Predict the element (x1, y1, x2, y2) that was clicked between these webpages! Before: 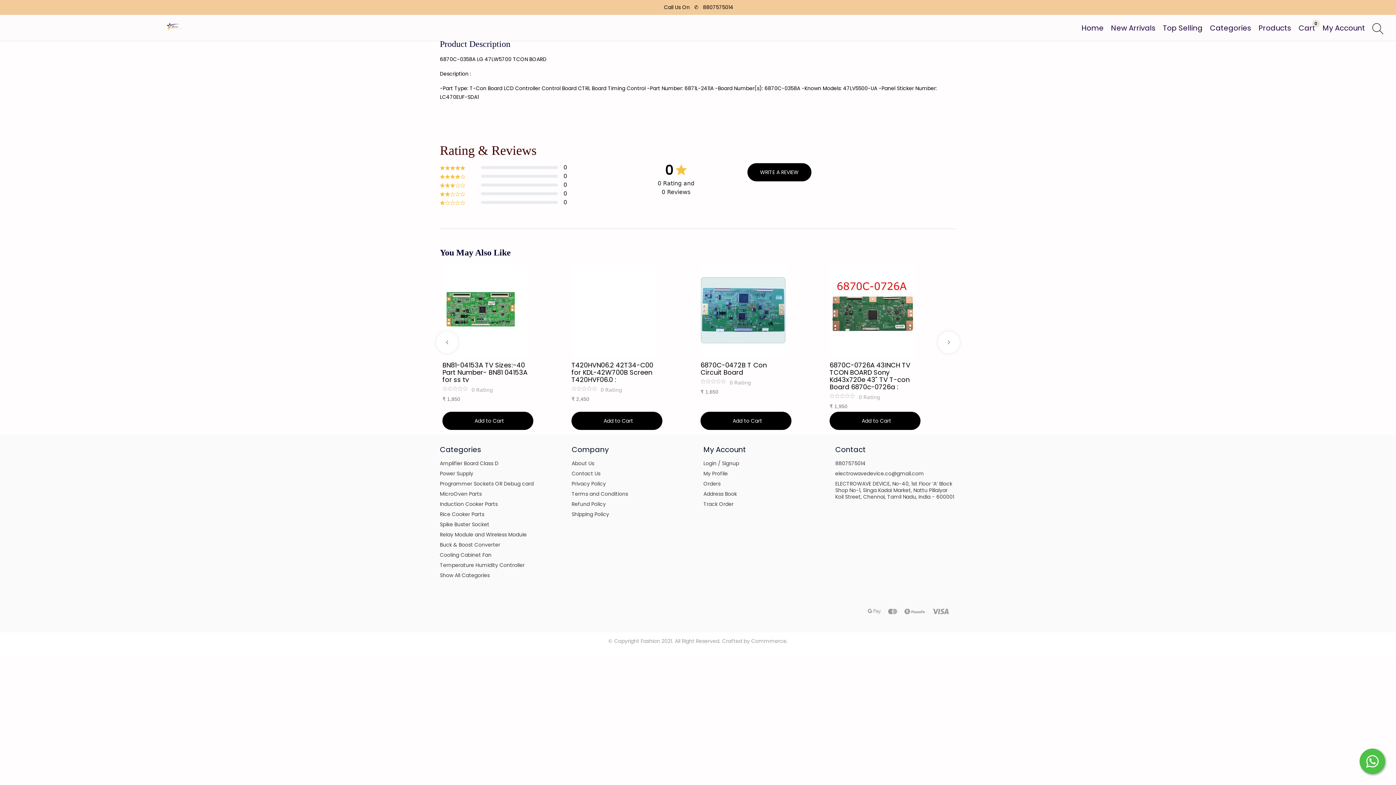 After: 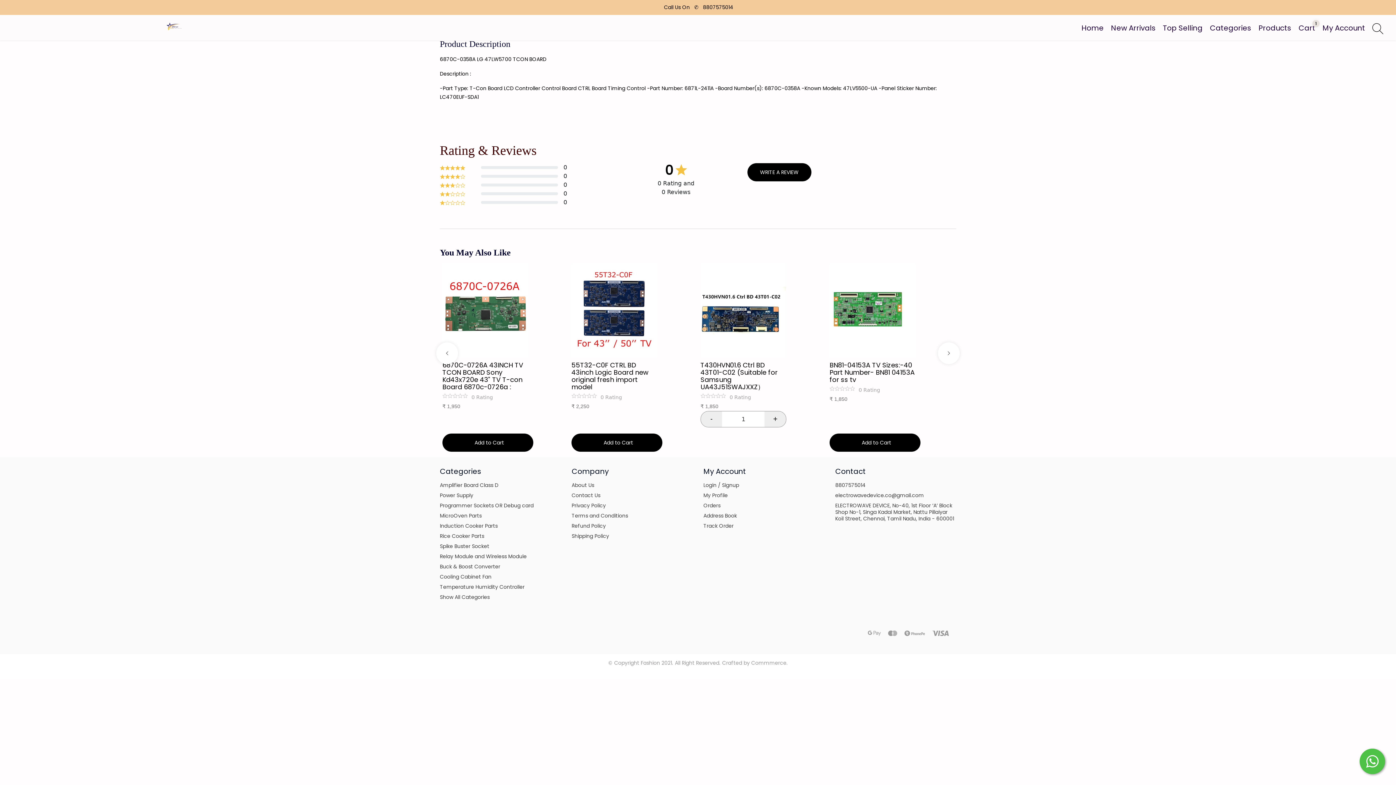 Action: bbox: (700, 412, 791, 430) label:   Add to Cart